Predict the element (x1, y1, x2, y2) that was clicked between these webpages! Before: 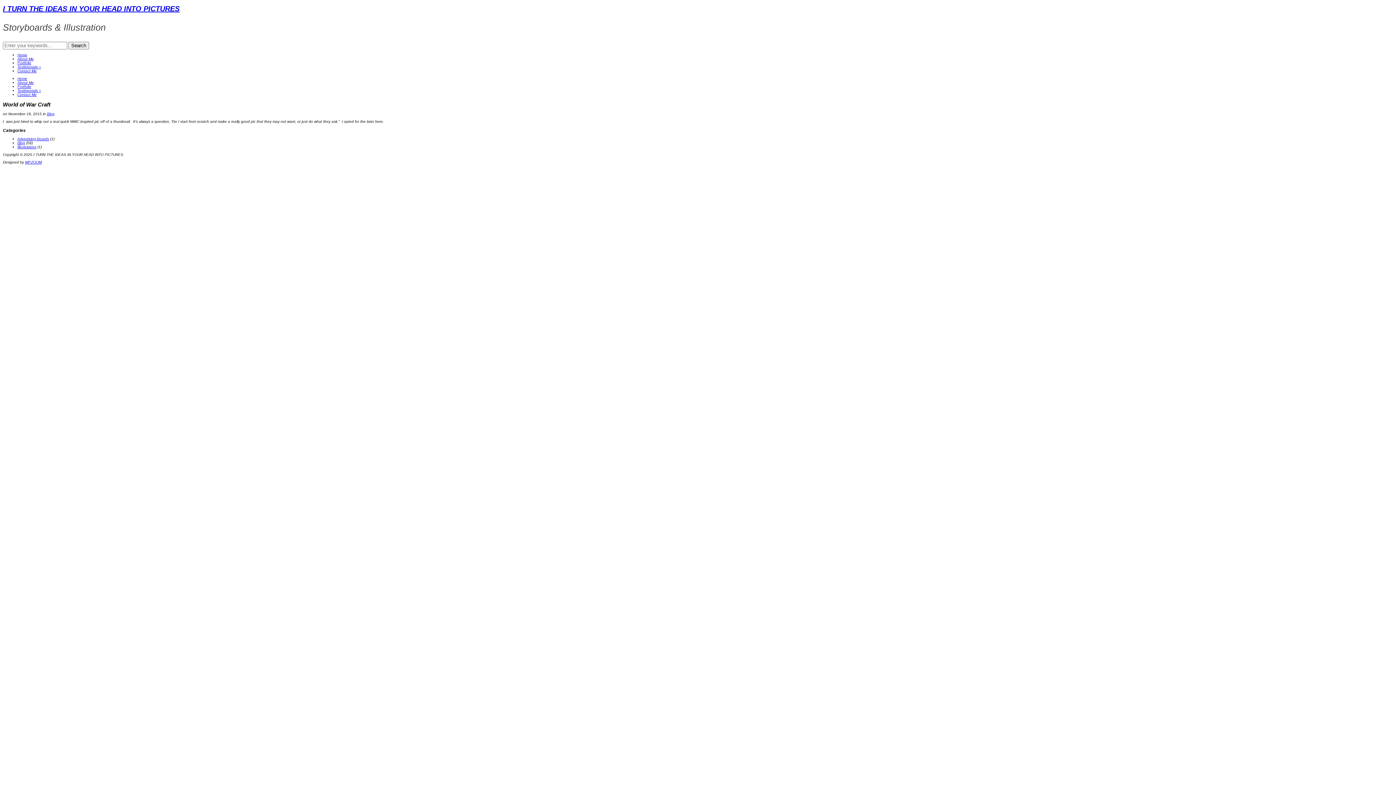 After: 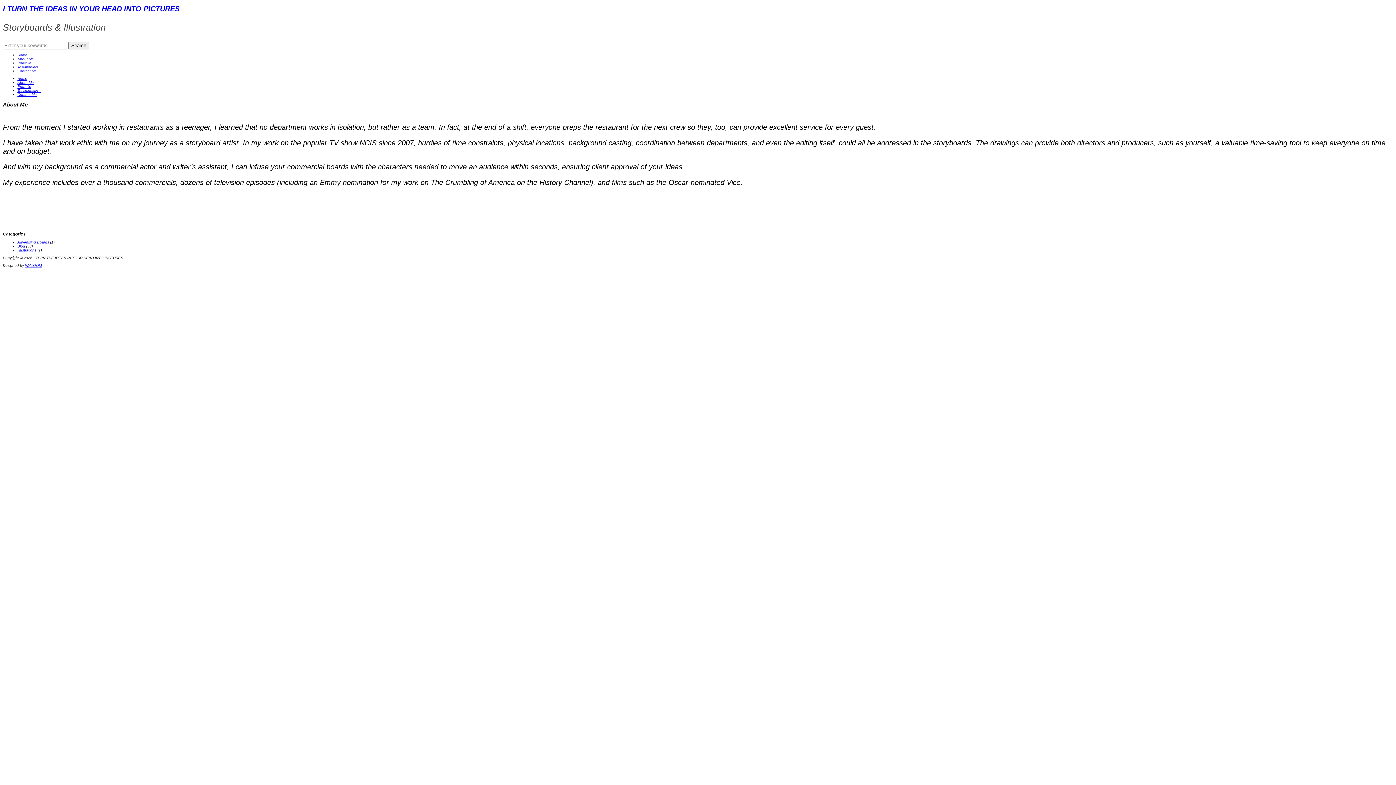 Action: bbox: (17, 80, 33, 84) label: About Me